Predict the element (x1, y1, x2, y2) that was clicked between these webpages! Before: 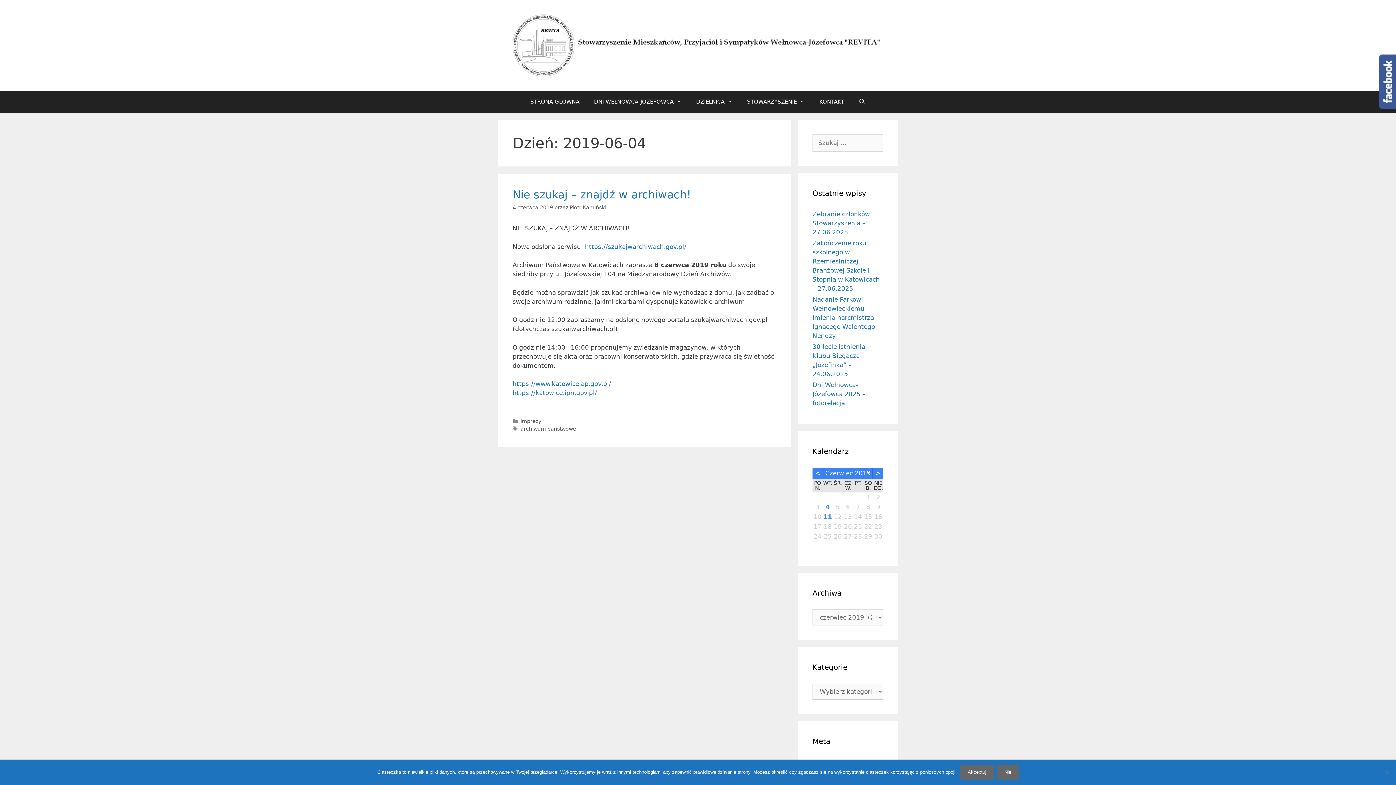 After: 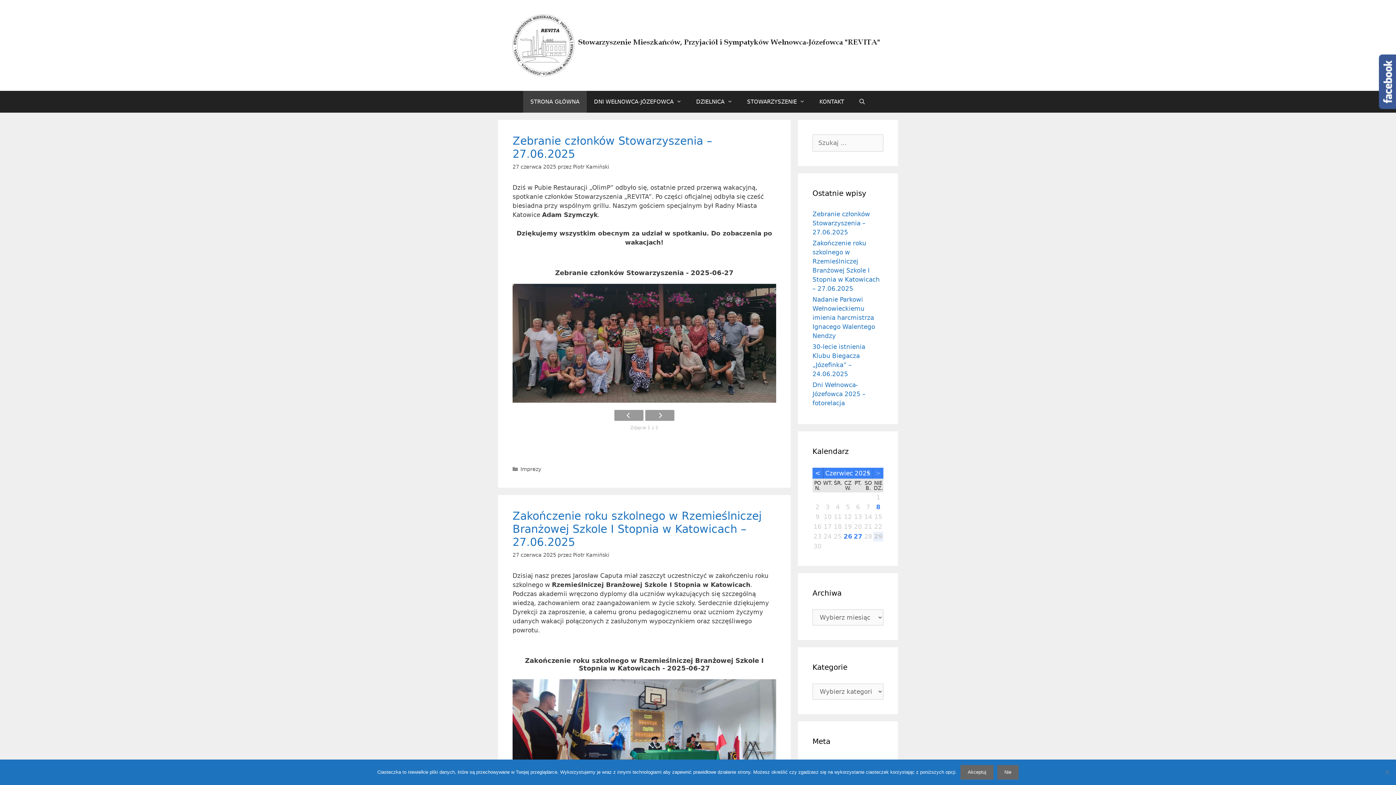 Action: bbox: (523, 90, 586, 112) label: STRONA GŁÓWNA